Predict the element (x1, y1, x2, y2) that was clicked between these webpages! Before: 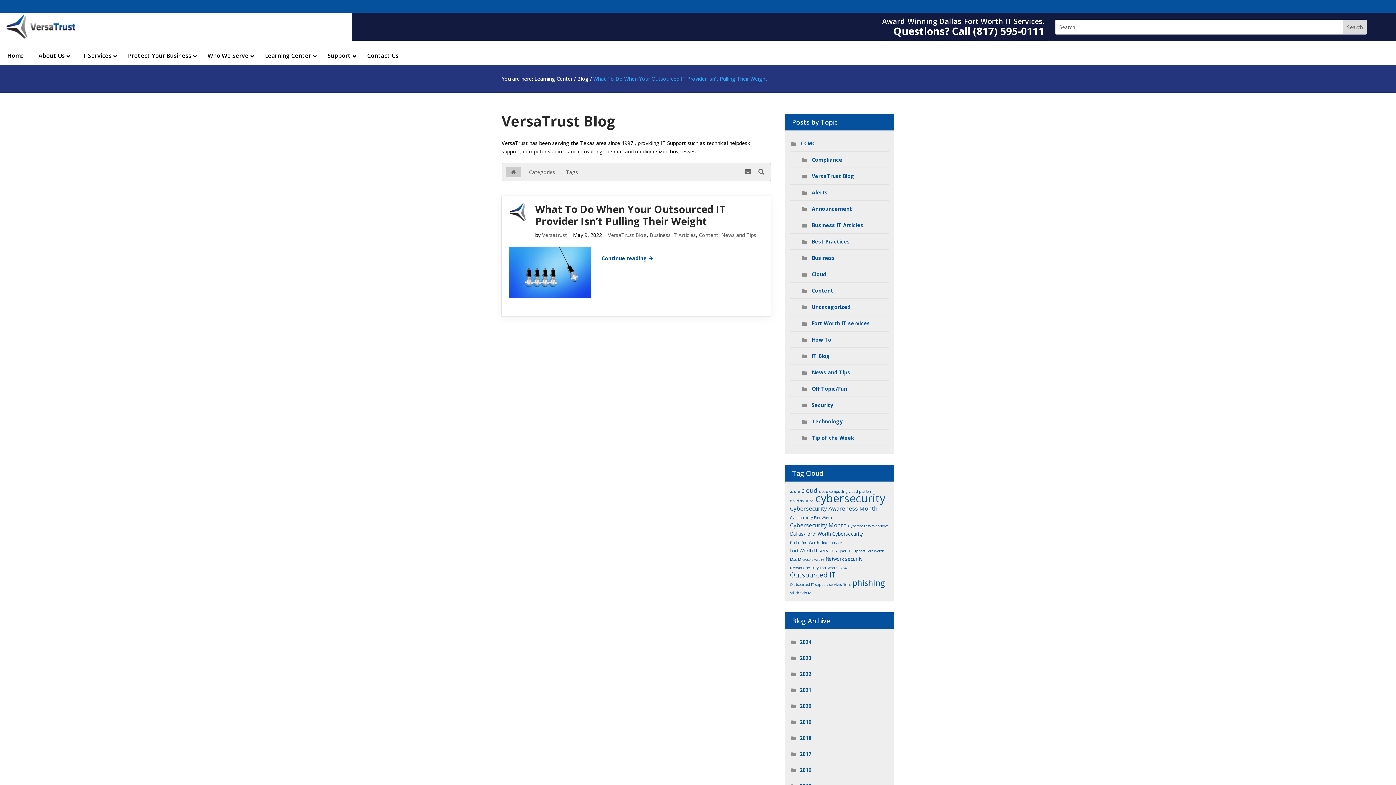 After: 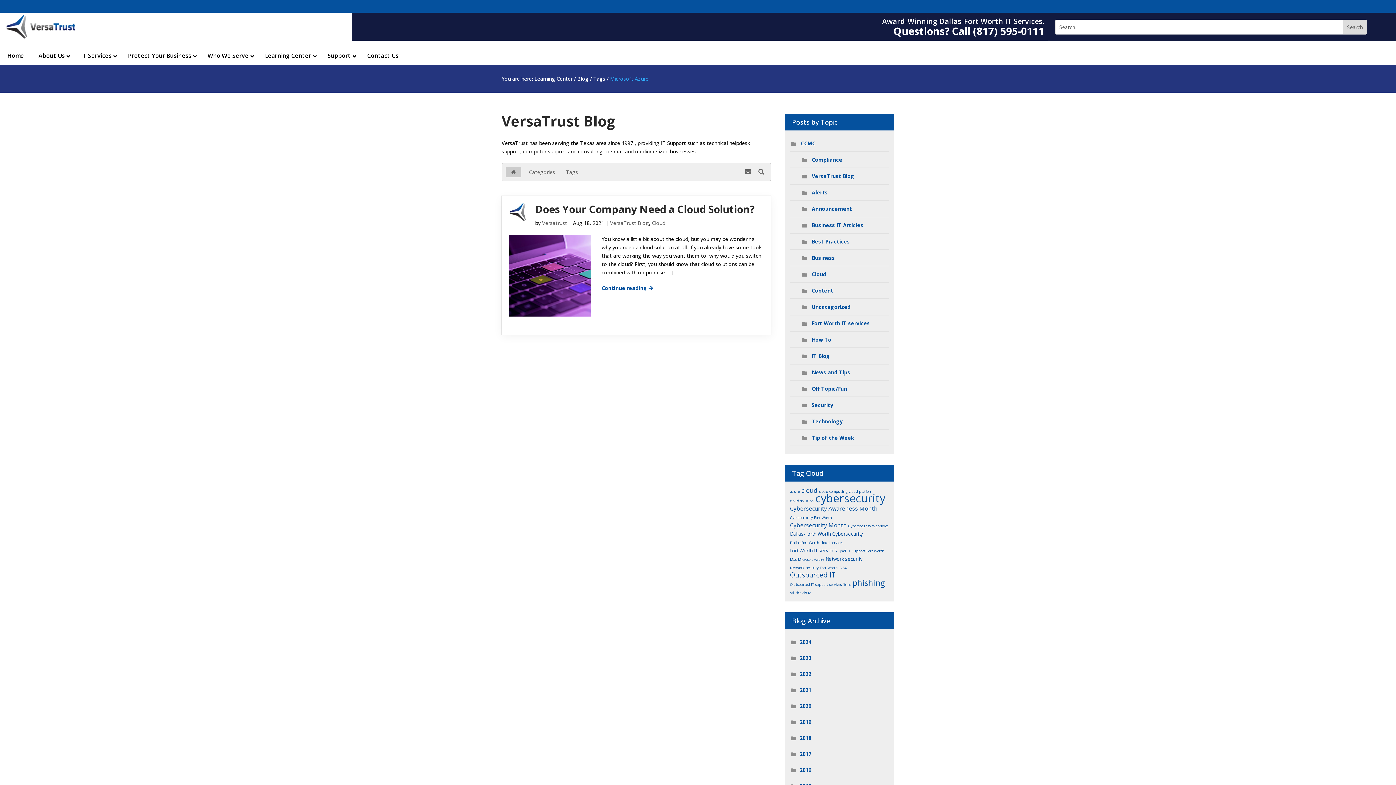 Action: bbox: (798, 556, 824, 562) label: Microsoft Azure (1 item)